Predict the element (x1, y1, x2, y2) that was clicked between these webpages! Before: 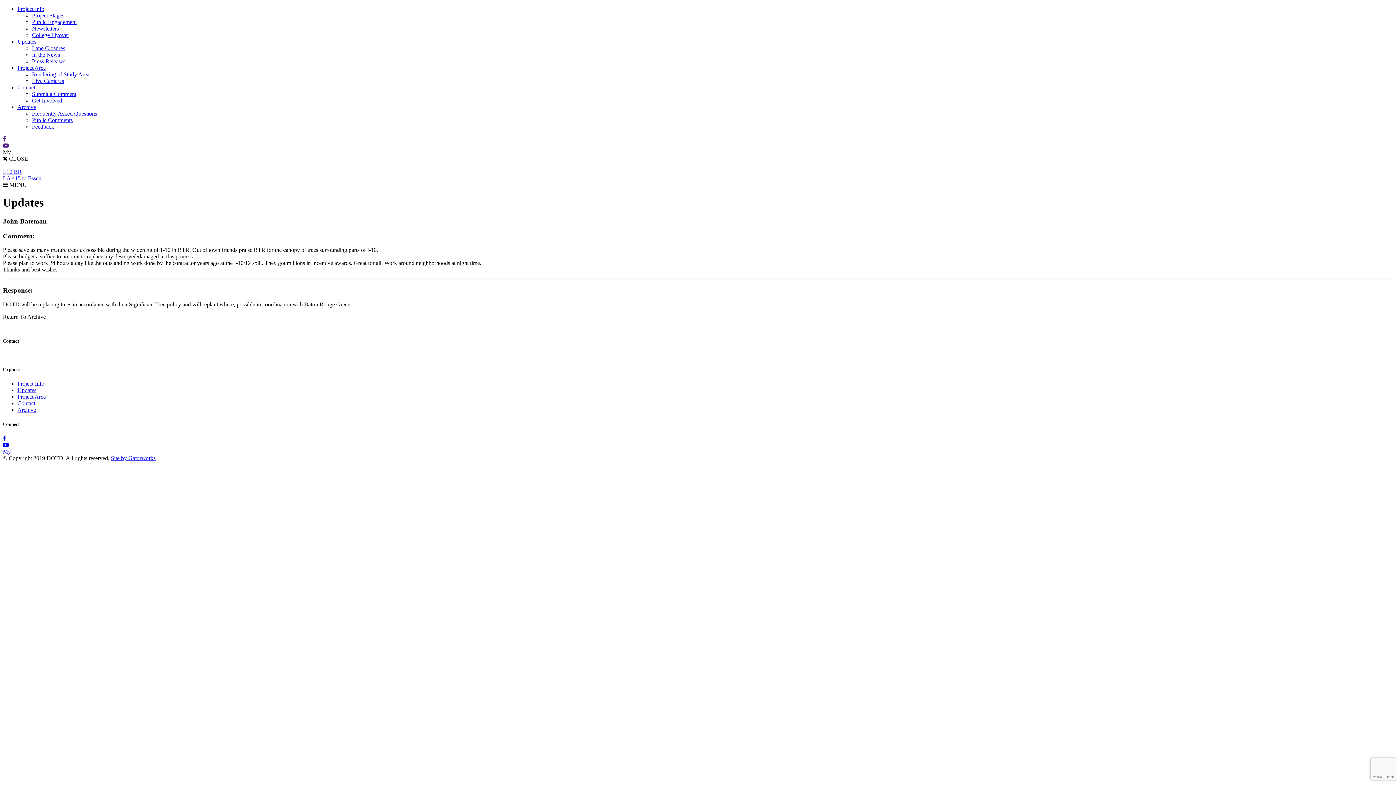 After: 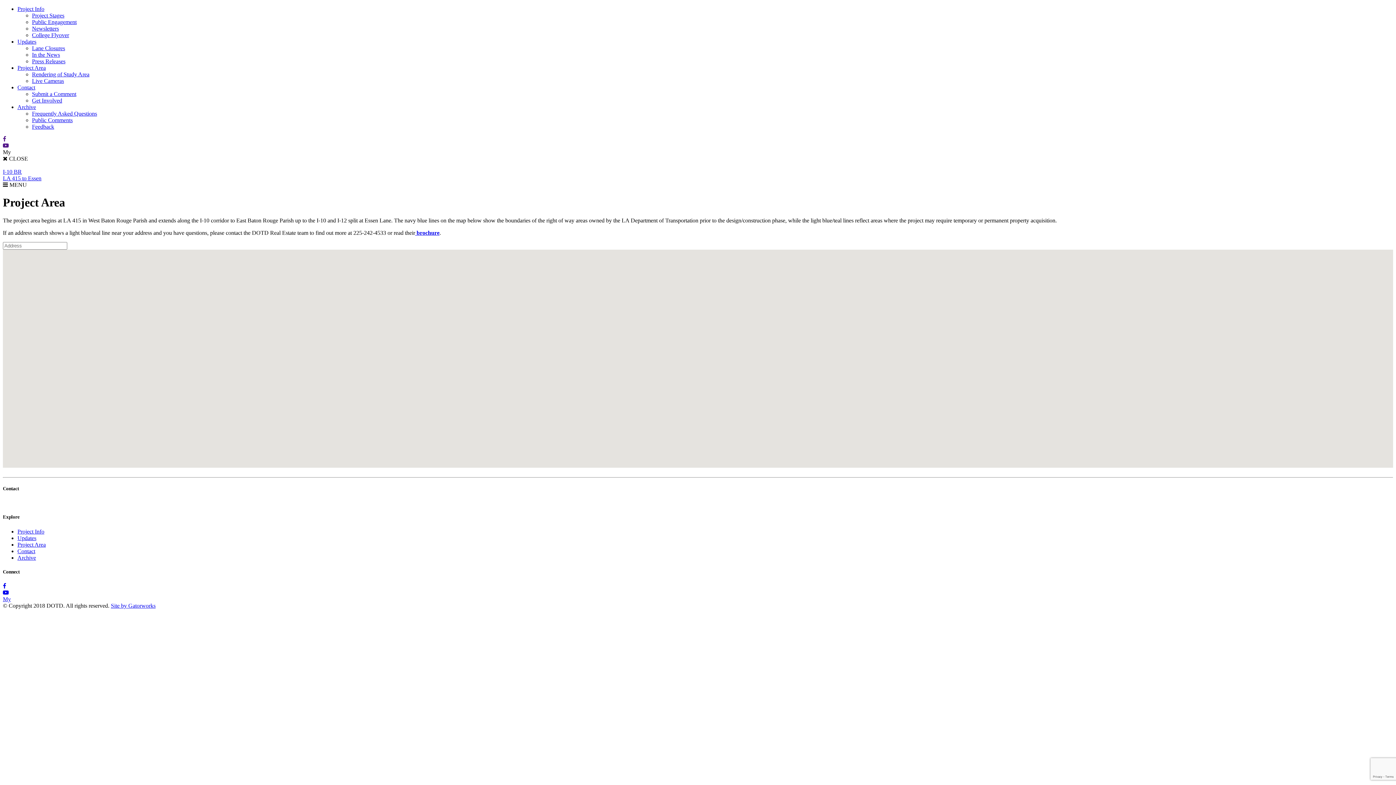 Action: label: Project Area bbox: (17, 393, 45, 400)